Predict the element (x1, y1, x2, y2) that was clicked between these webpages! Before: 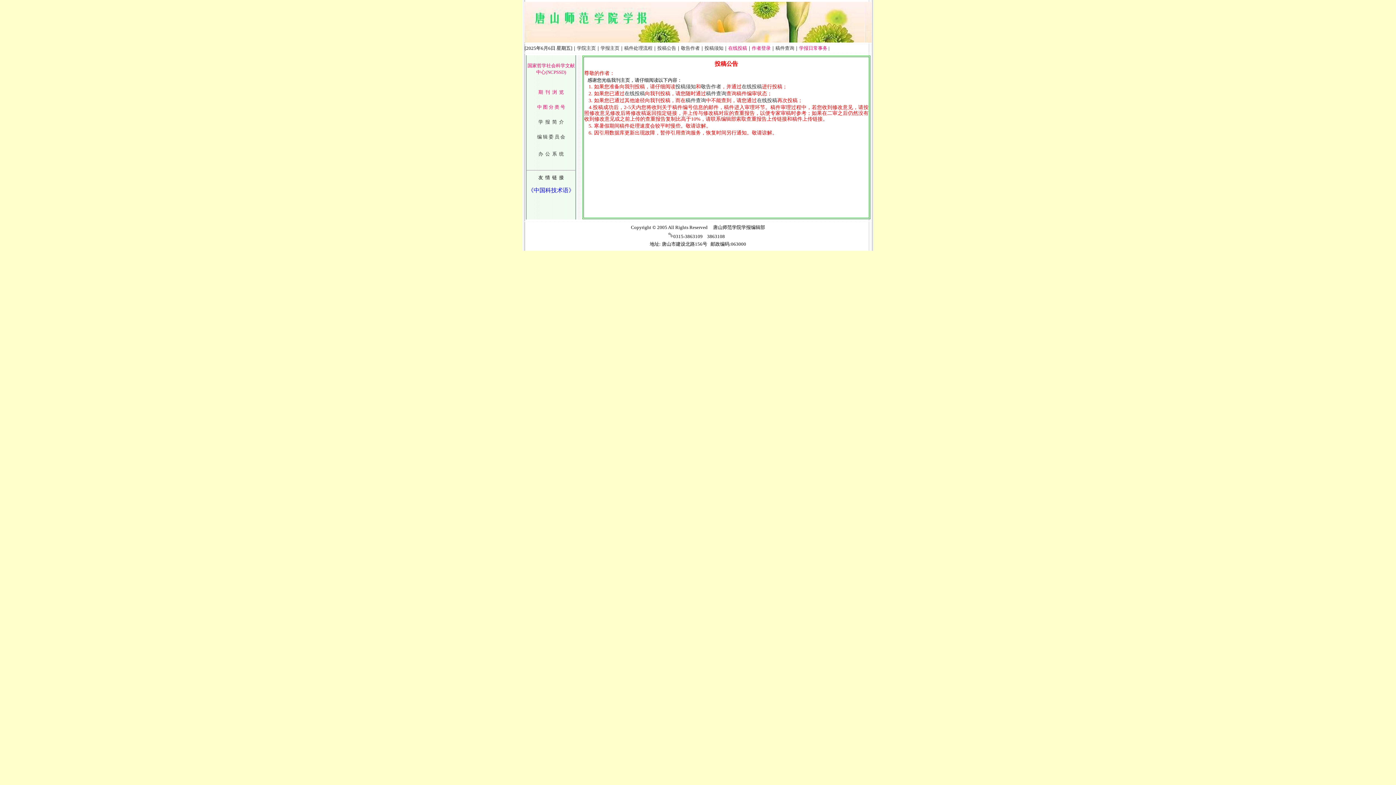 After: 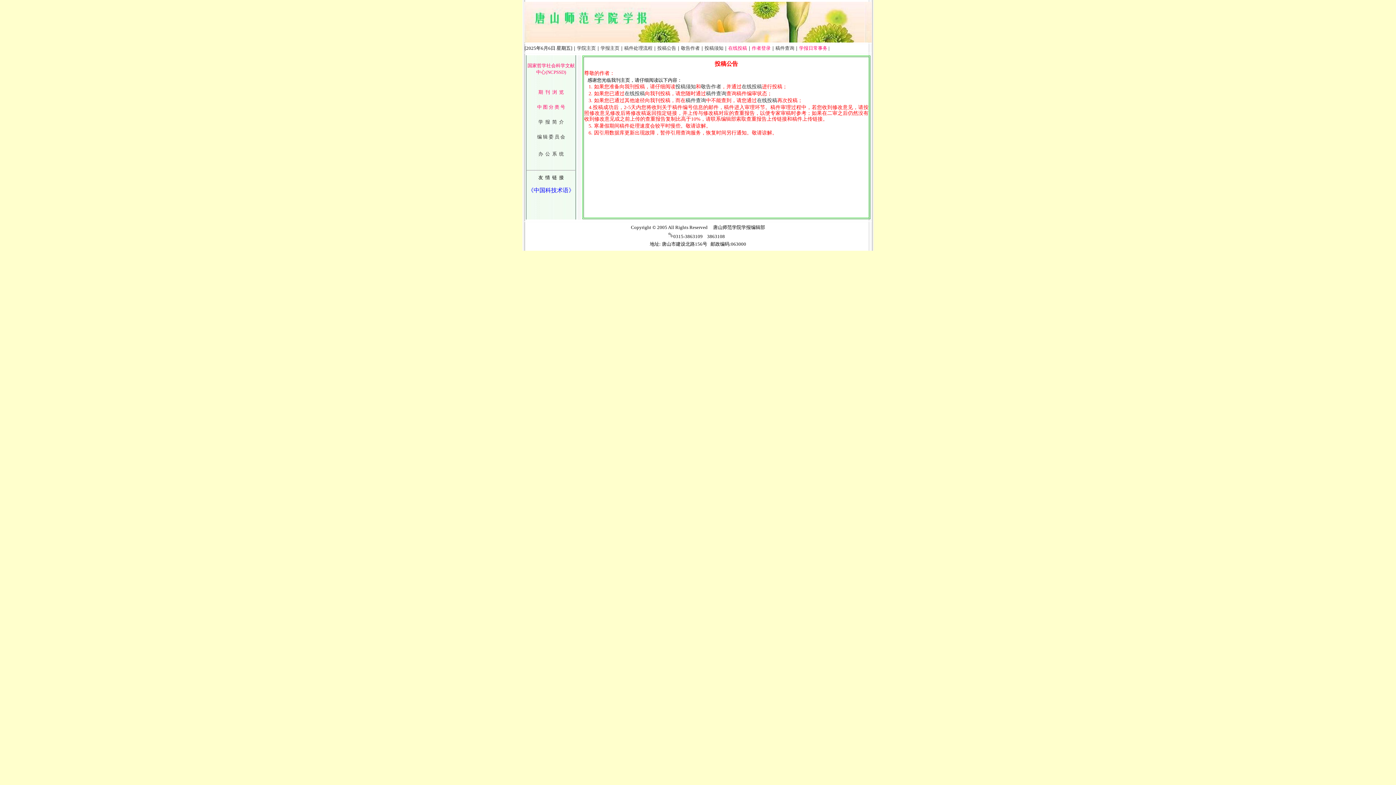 Action: bbox: (728, 45, 747, 50) label: 在线投稿